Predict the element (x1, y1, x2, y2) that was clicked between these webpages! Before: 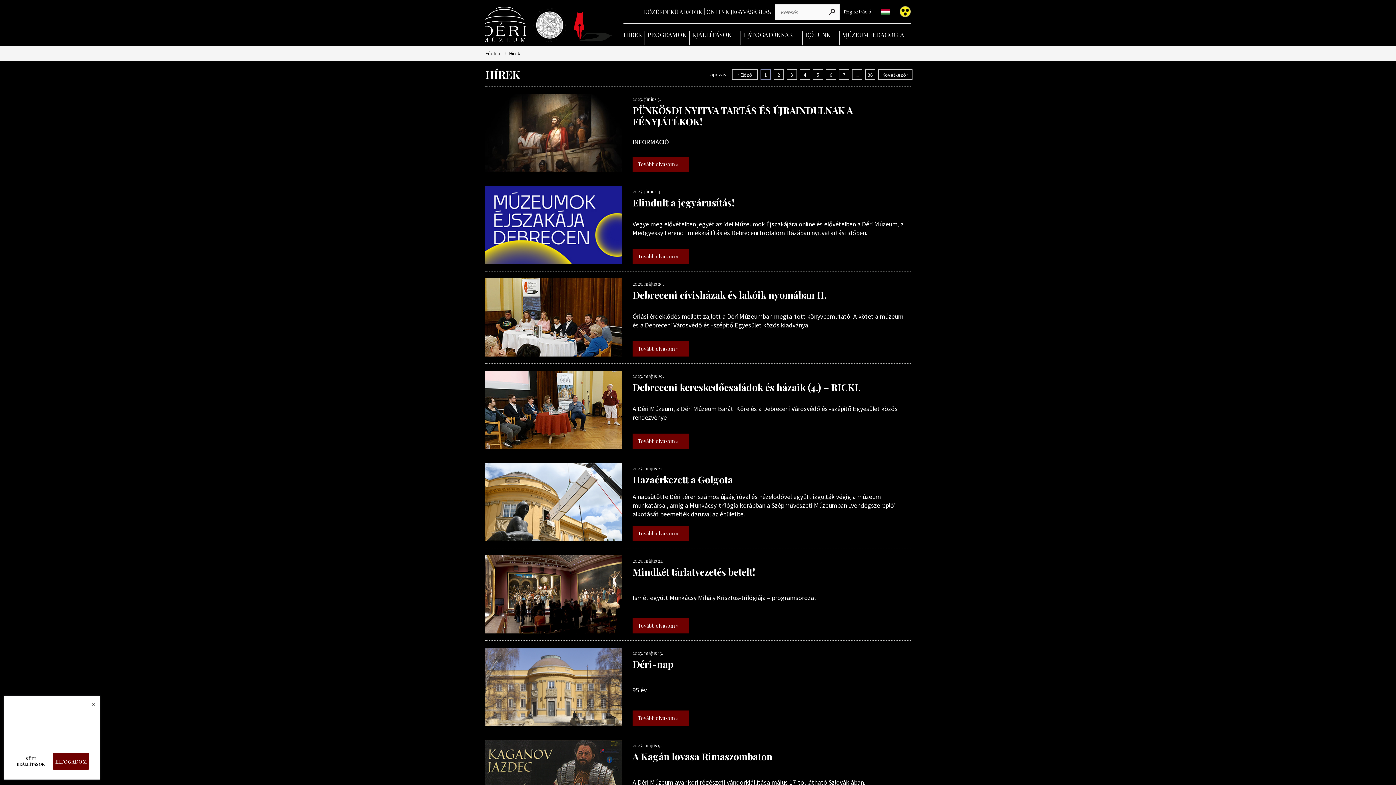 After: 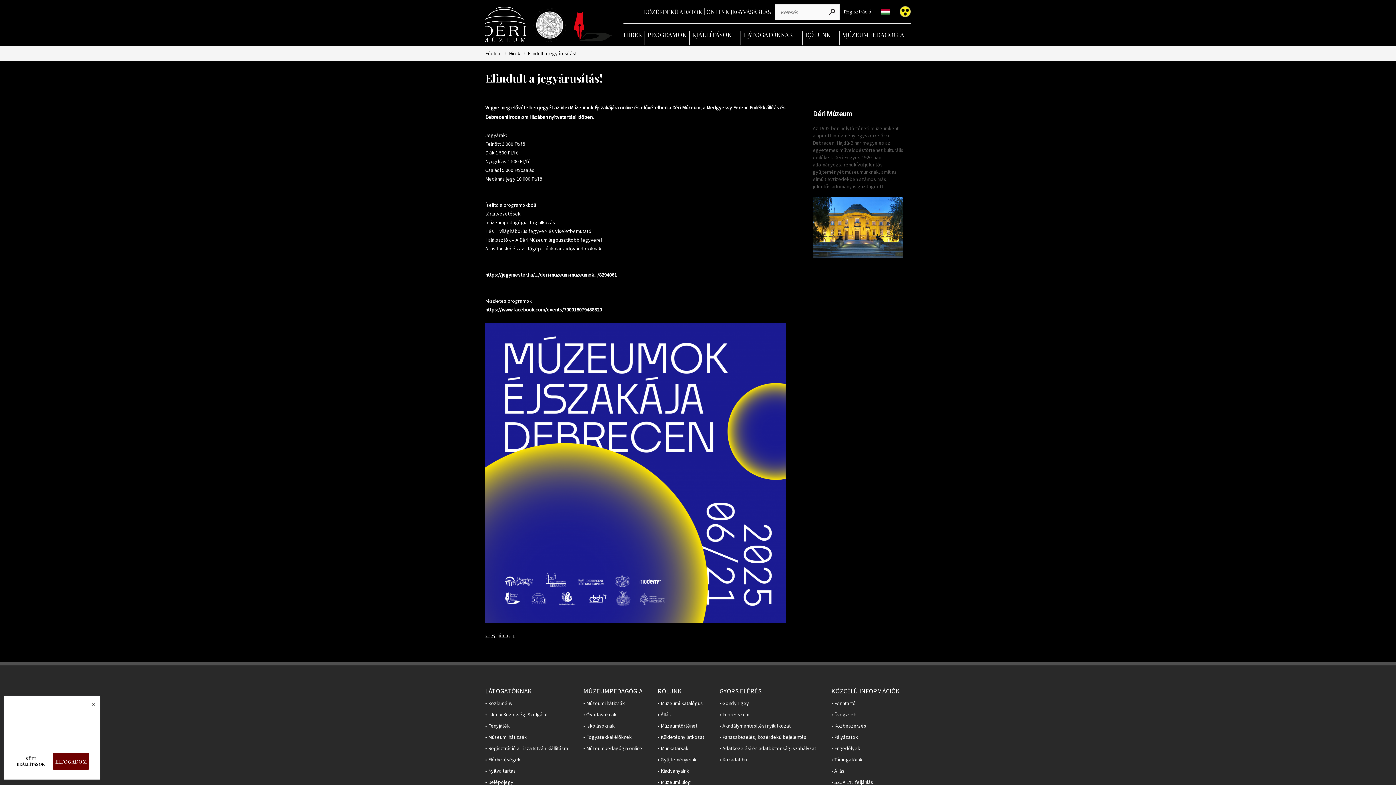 Action: bbox: (632, 249, 689, 264) label: Tovább olvasom »